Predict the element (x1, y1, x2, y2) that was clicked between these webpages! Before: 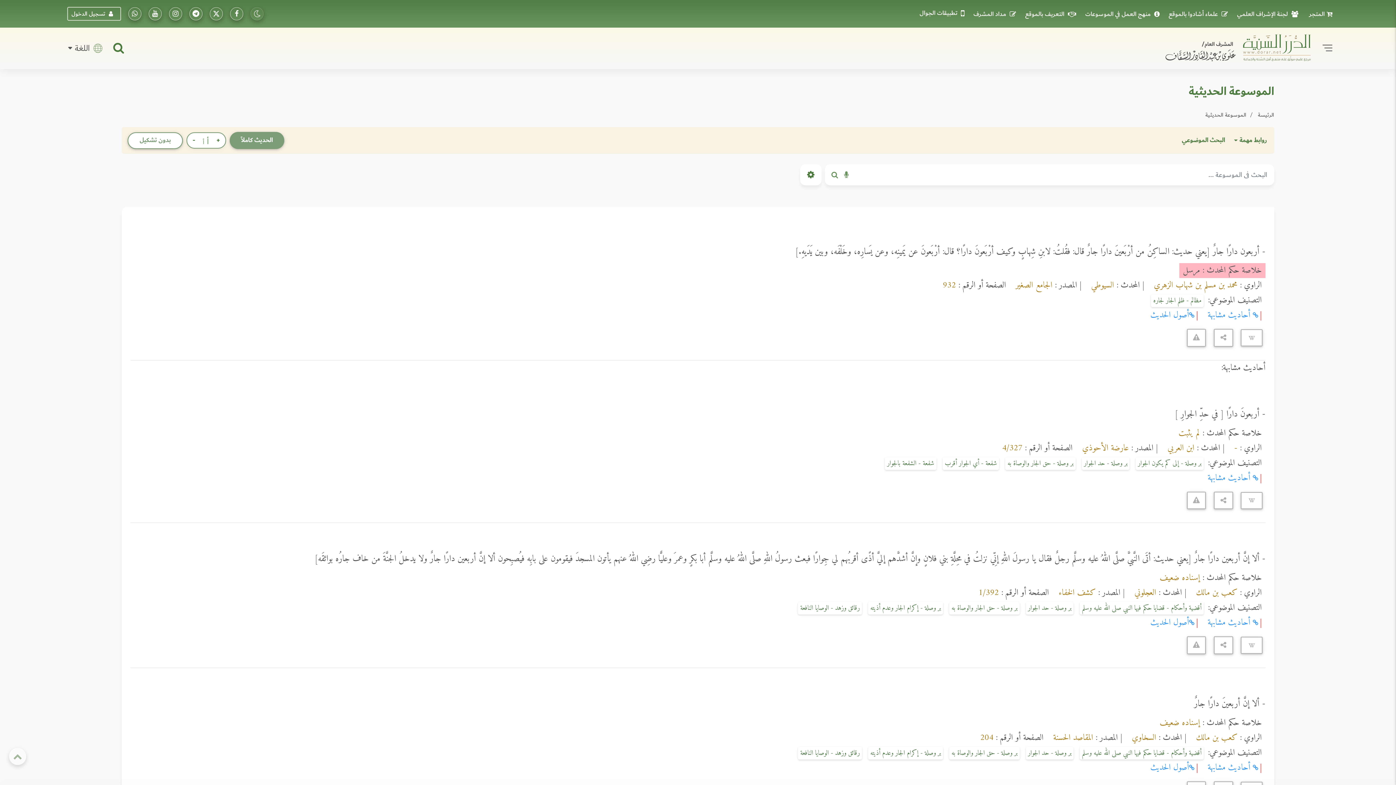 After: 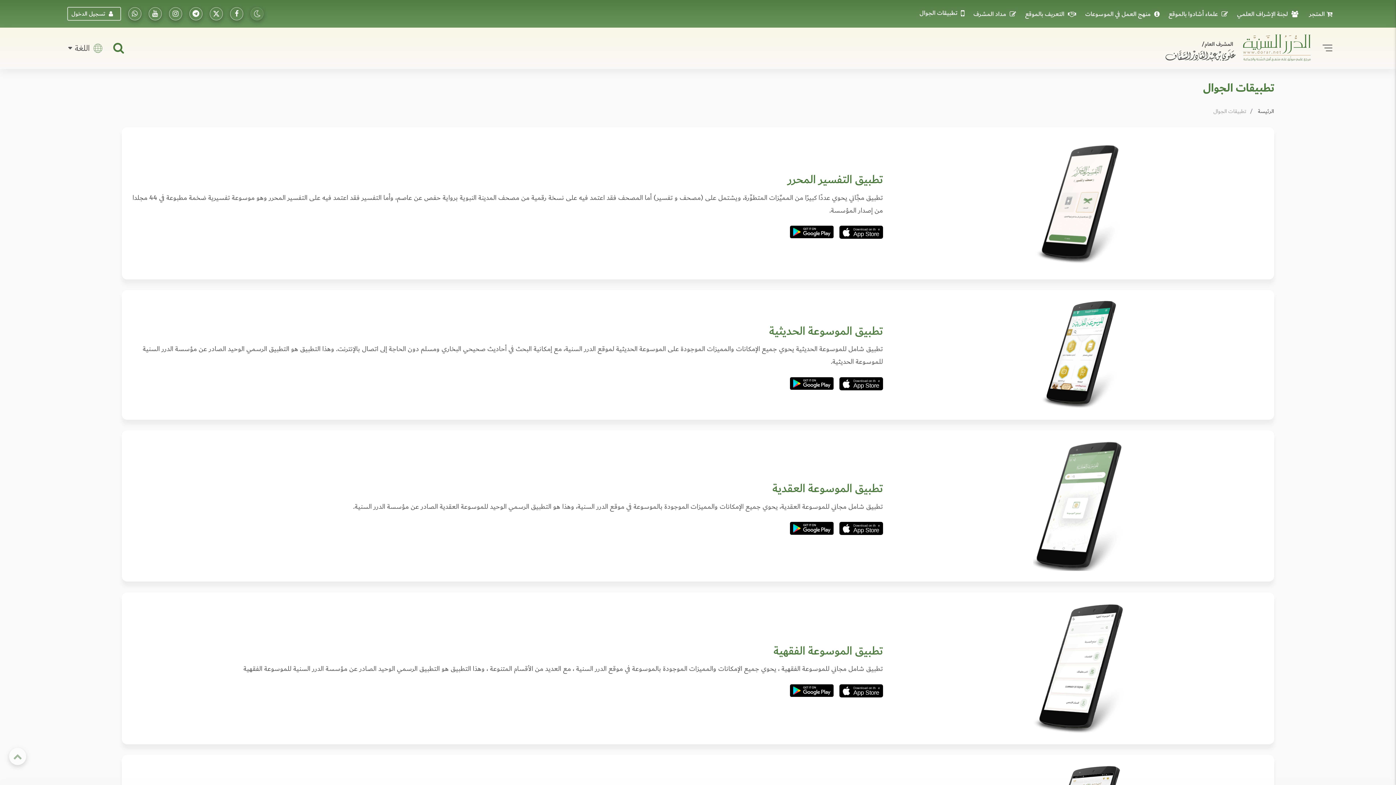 Action: bbox: (918, 7, 970, 18) label: تطبيقات الجوال